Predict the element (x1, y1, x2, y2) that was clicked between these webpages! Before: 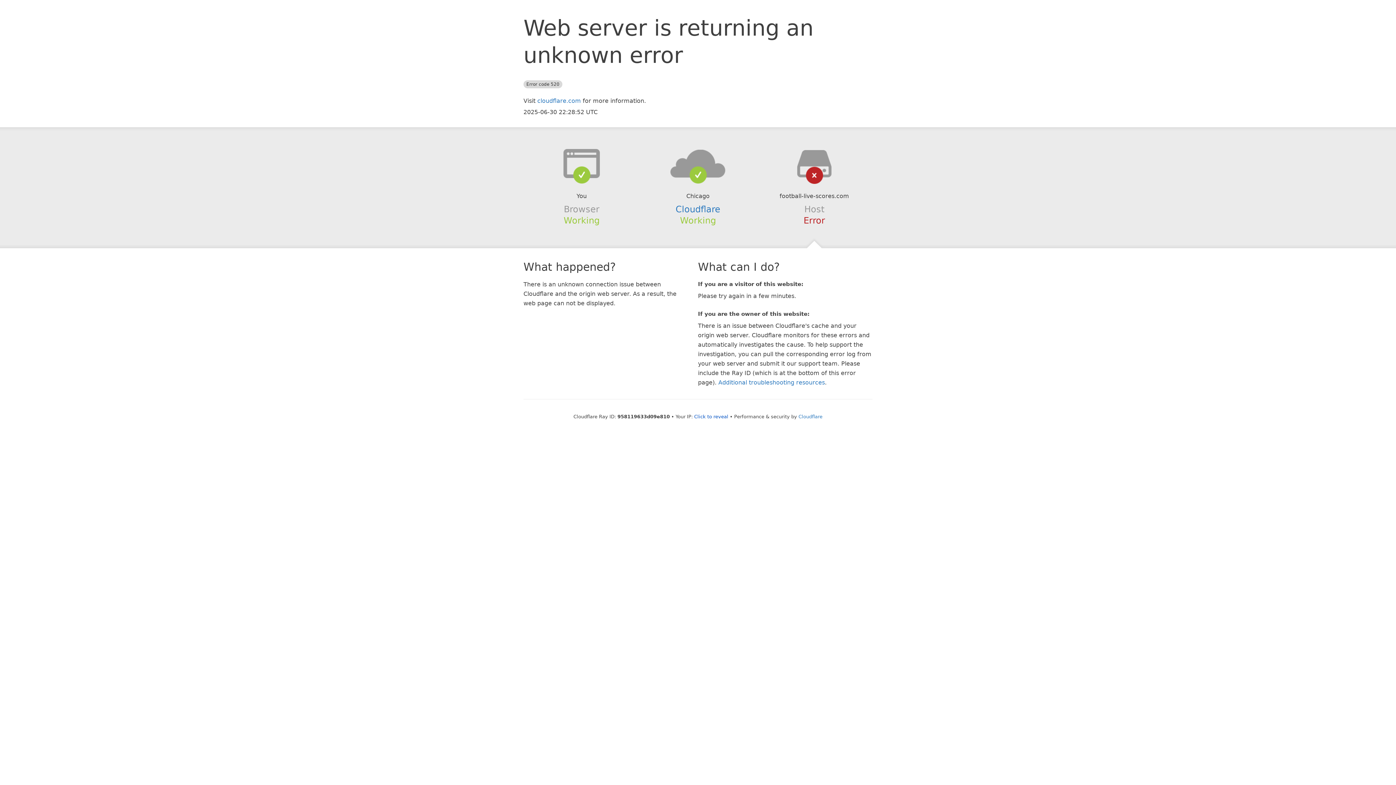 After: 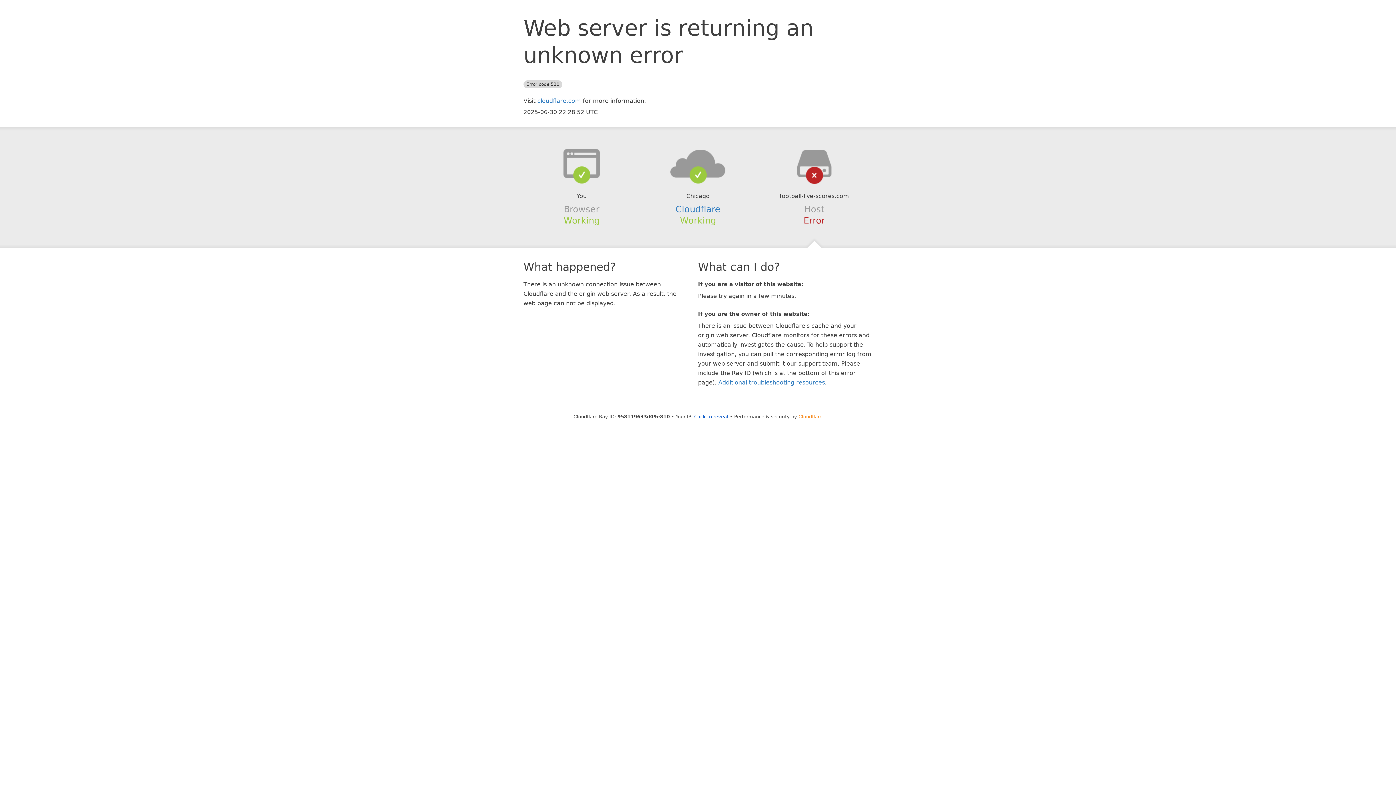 Action: label: Cloudflare bbox: (798, 414, 822, 419)